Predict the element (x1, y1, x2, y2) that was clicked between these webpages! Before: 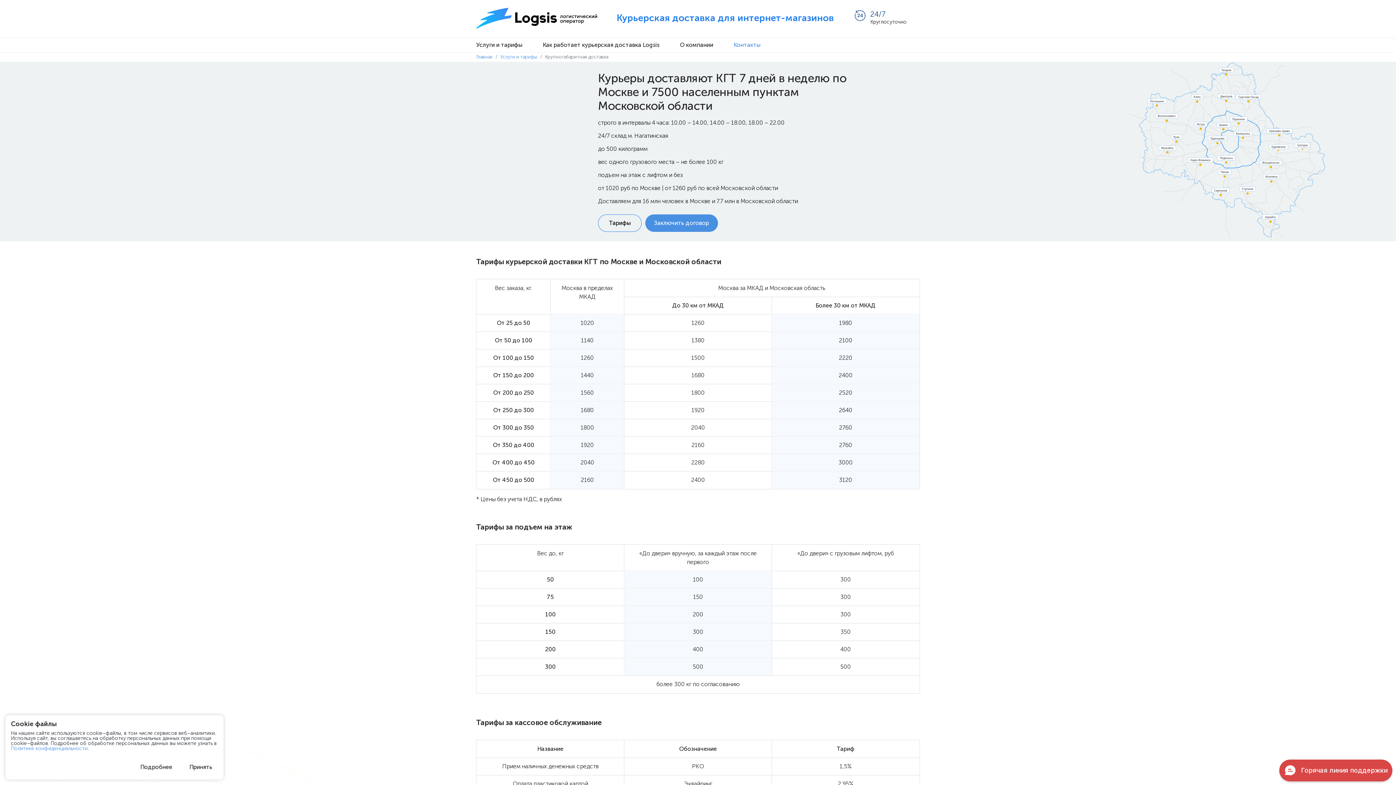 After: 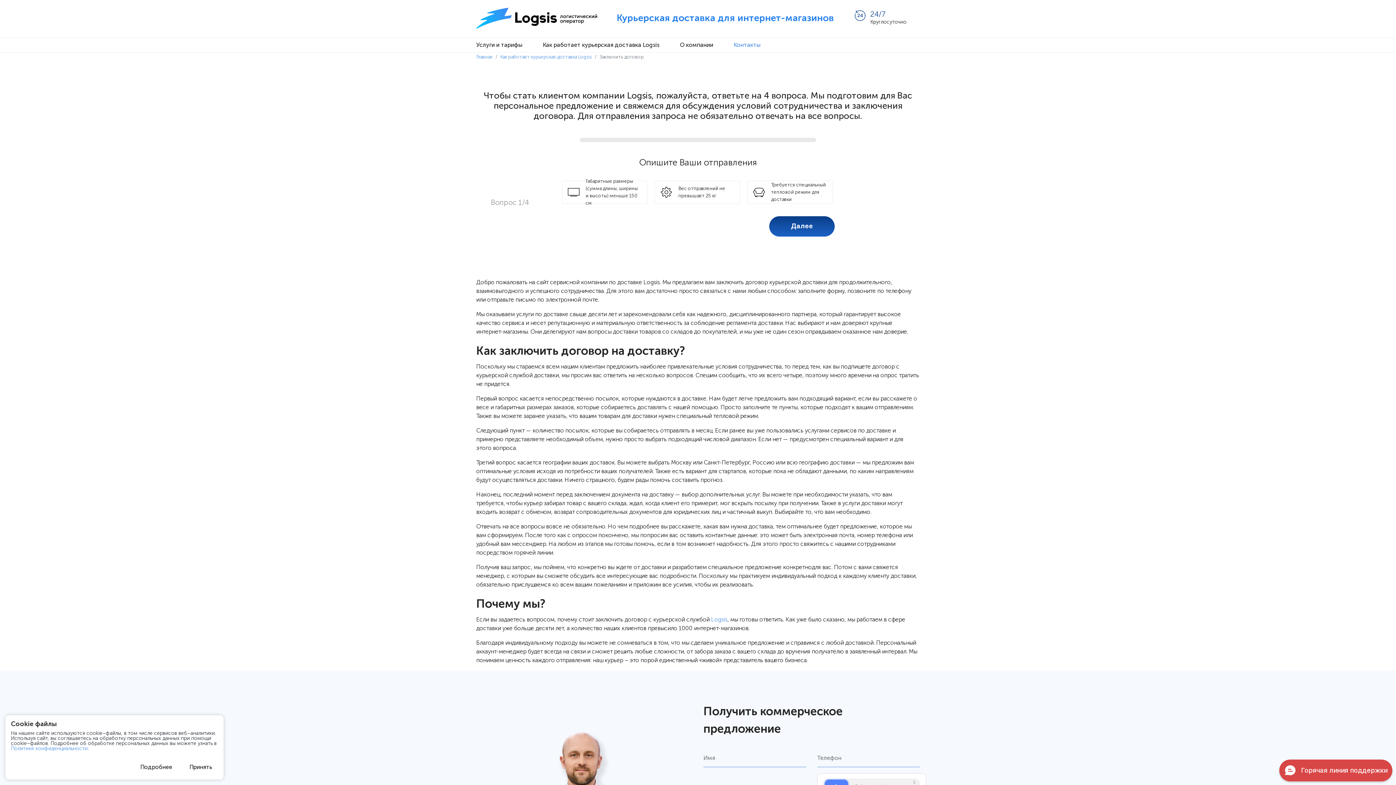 Action: label: Заключить договор bbox: (645, 214, 718, 232)